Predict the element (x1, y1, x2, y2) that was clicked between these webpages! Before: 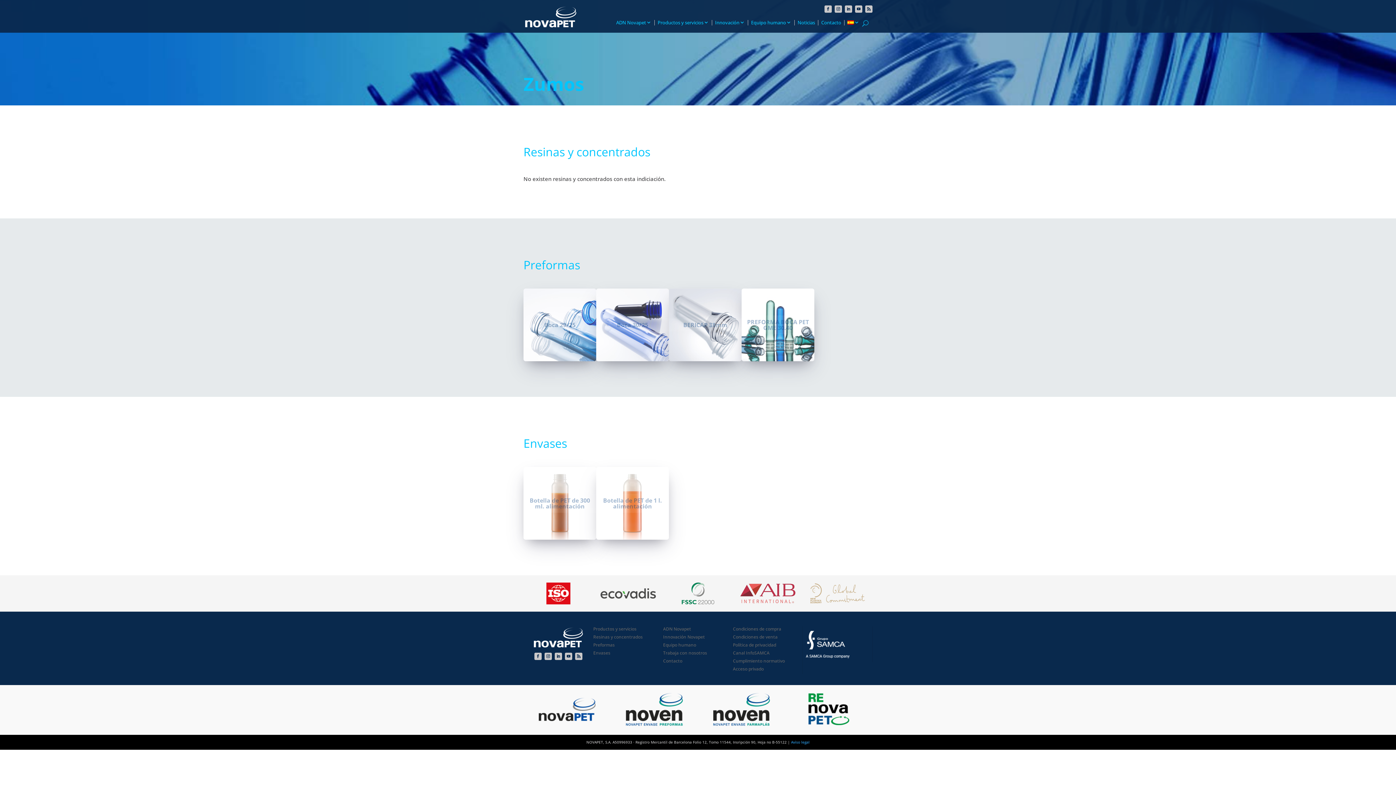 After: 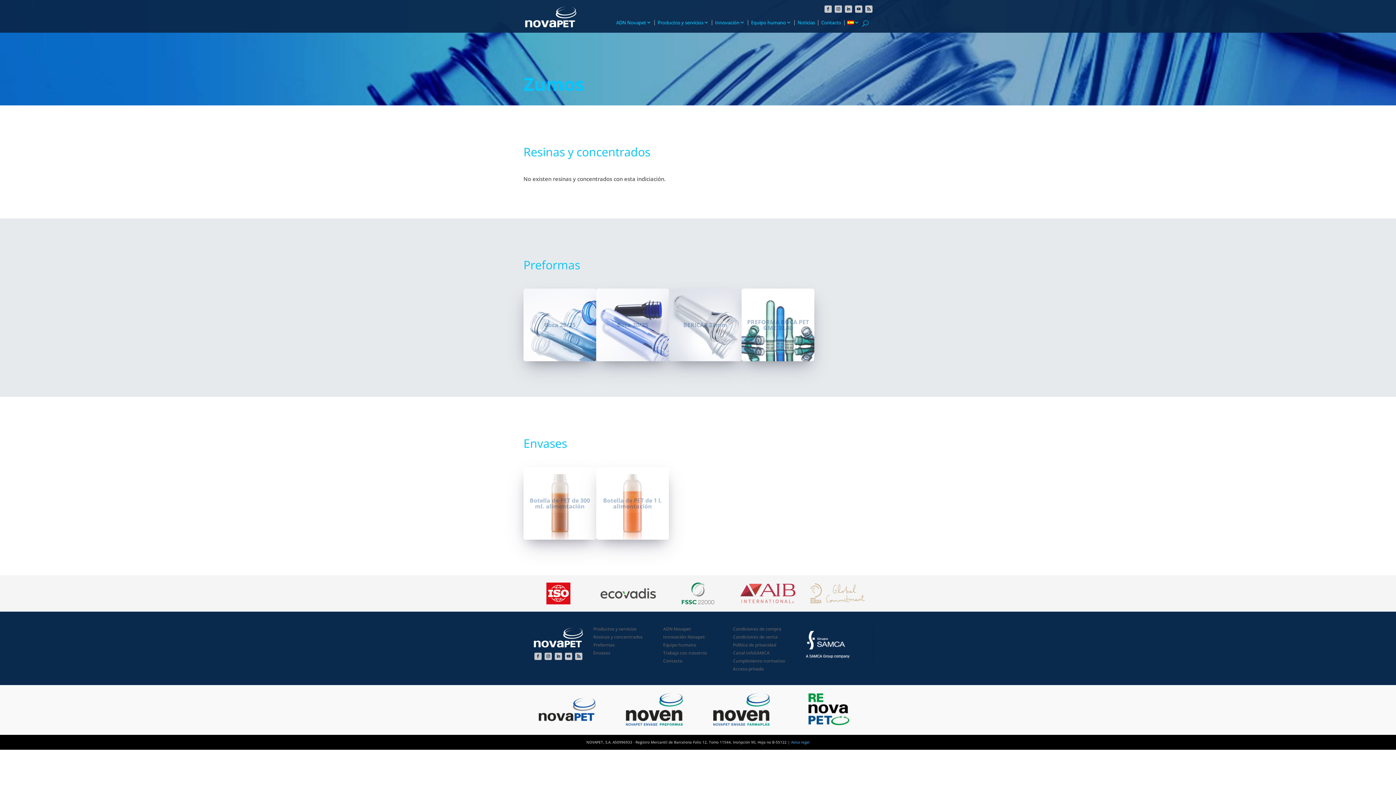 Action: bbox: (824, 5, 832, 12)